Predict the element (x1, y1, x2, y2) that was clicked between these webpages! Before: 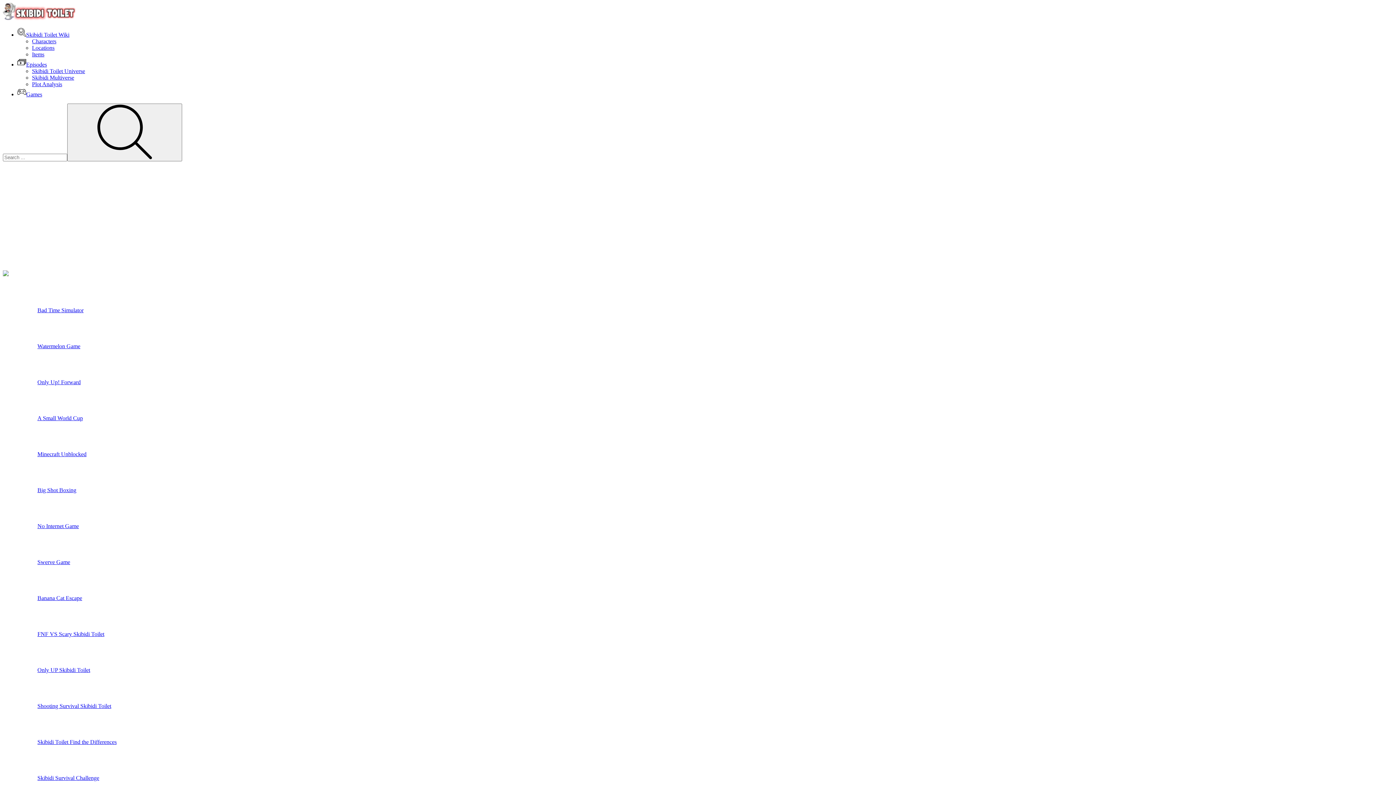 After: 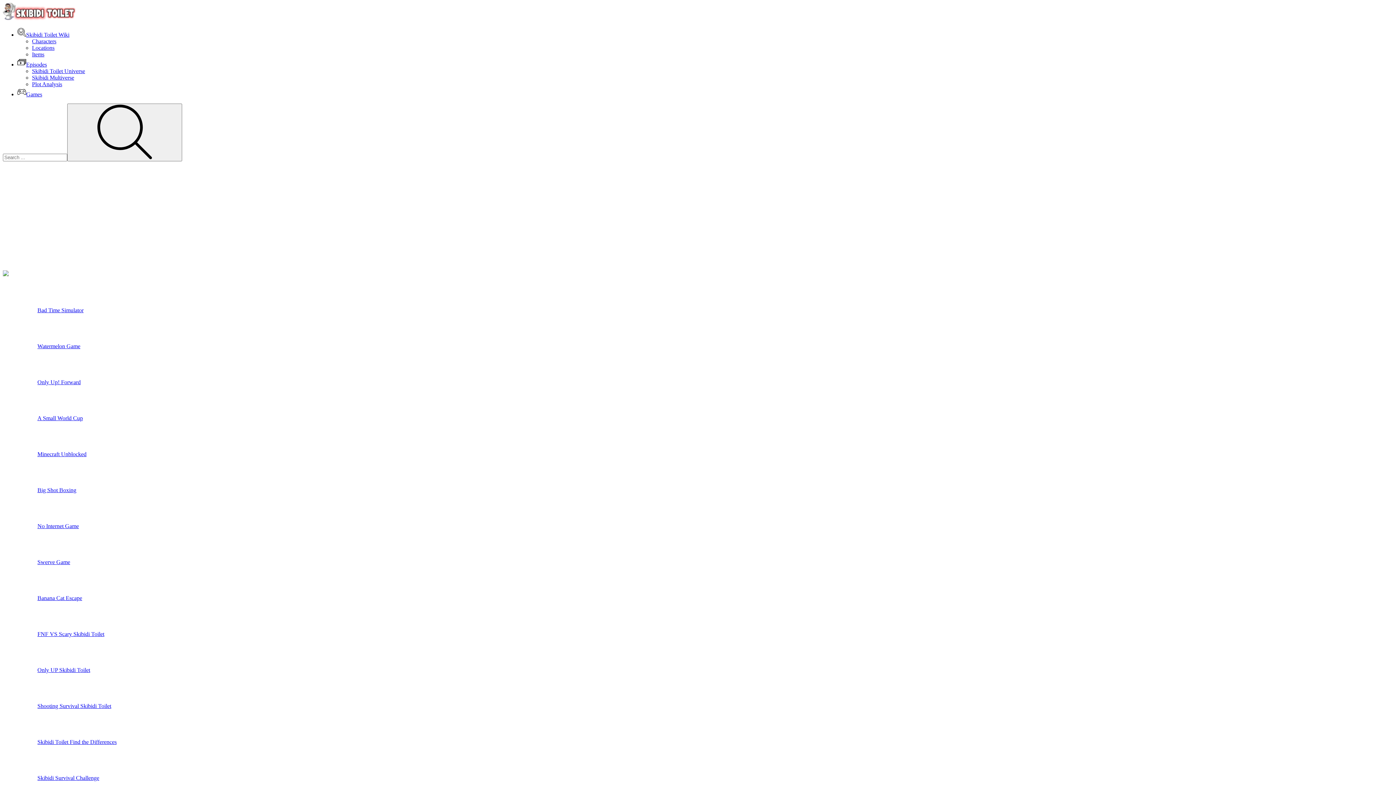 Action: bbox: (37, 739, 116, 745) label: Skibidi Toilet Find the Differences